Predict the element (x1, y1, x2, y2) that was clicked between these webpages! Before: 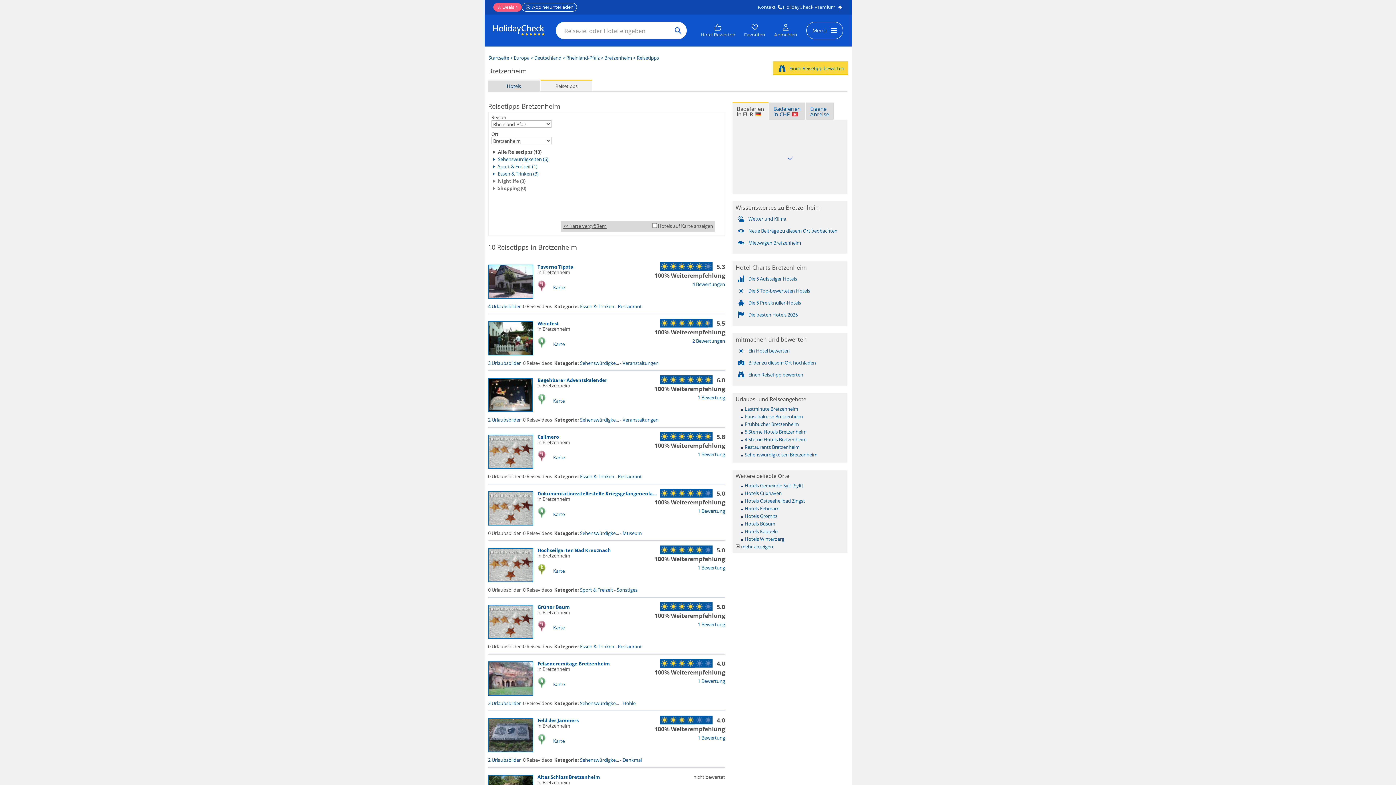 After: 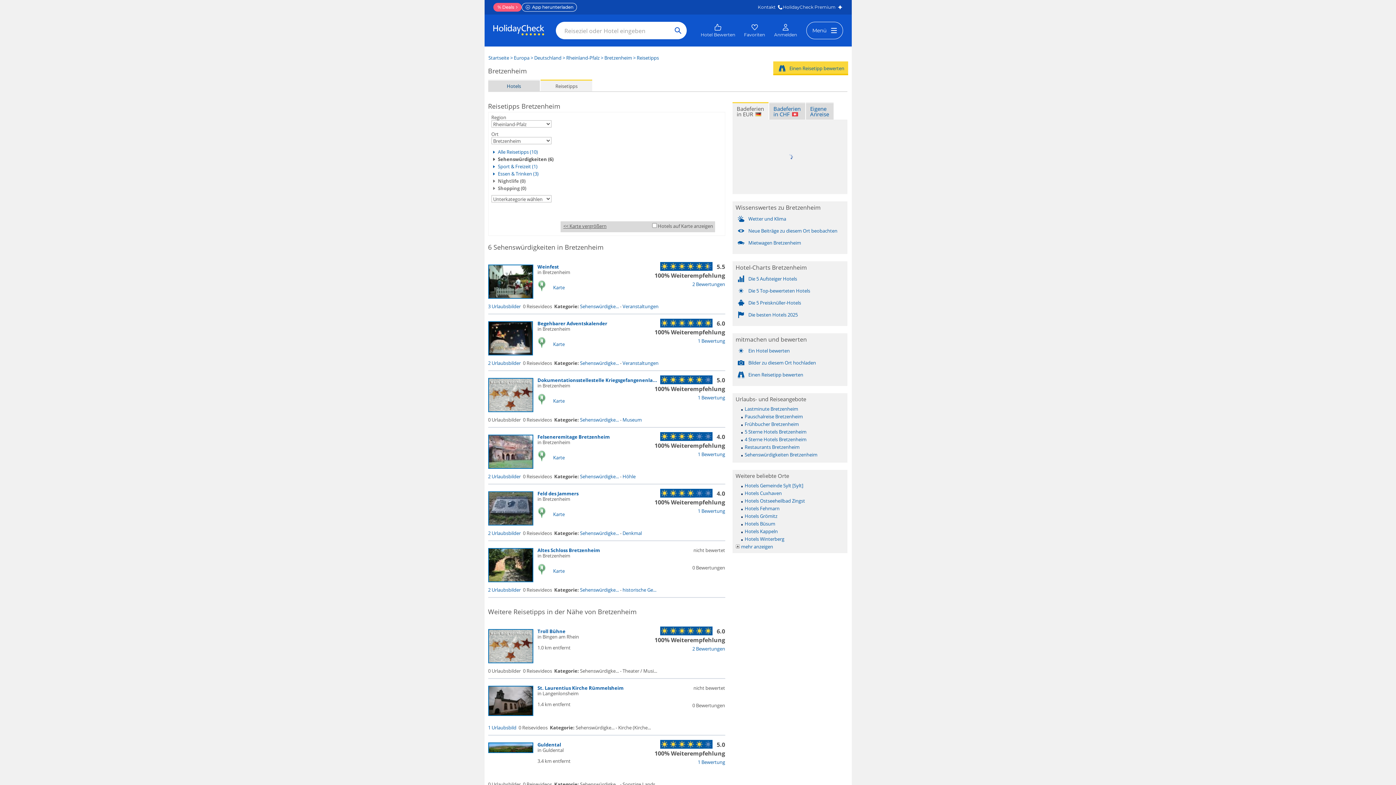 Action: bbox: (580, 757, 619, 763) label: Sehenswürdigke...